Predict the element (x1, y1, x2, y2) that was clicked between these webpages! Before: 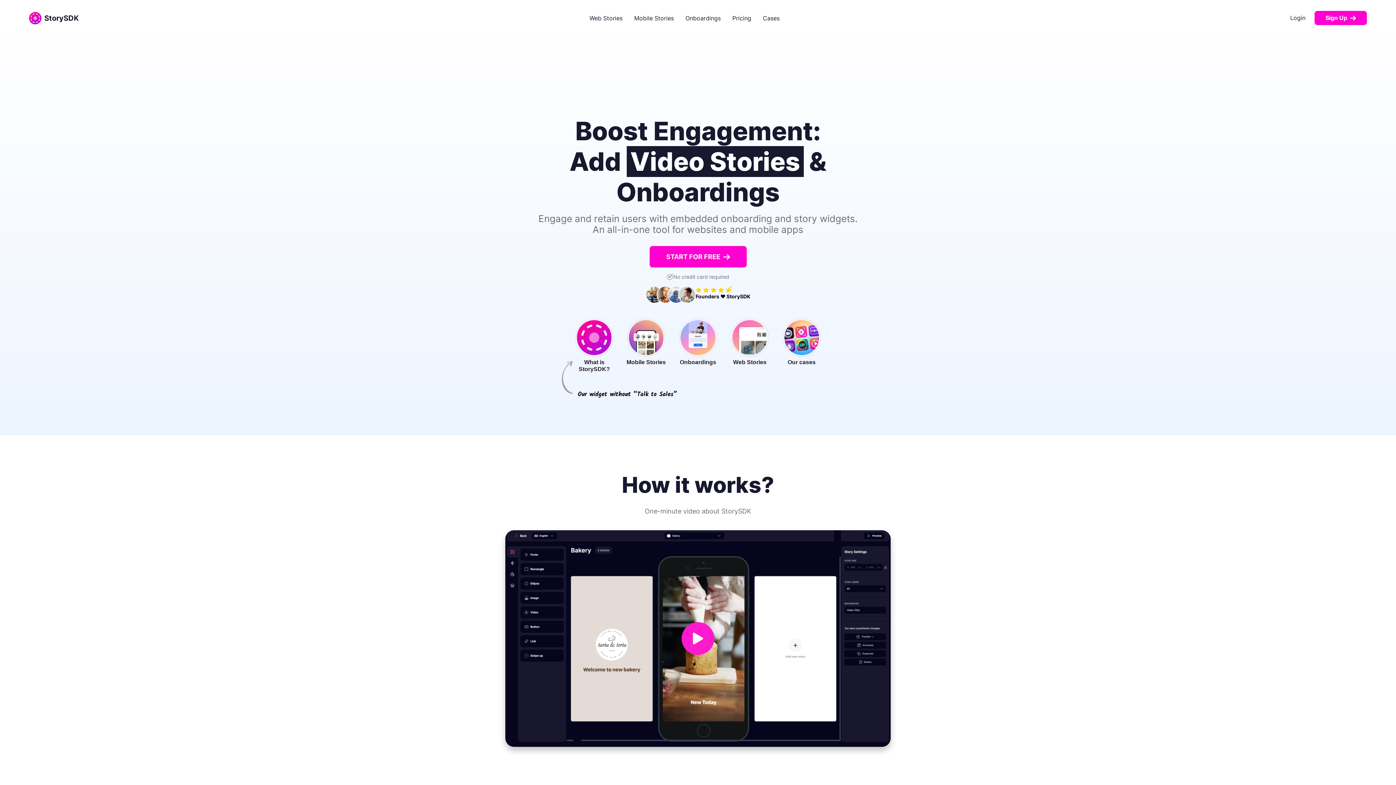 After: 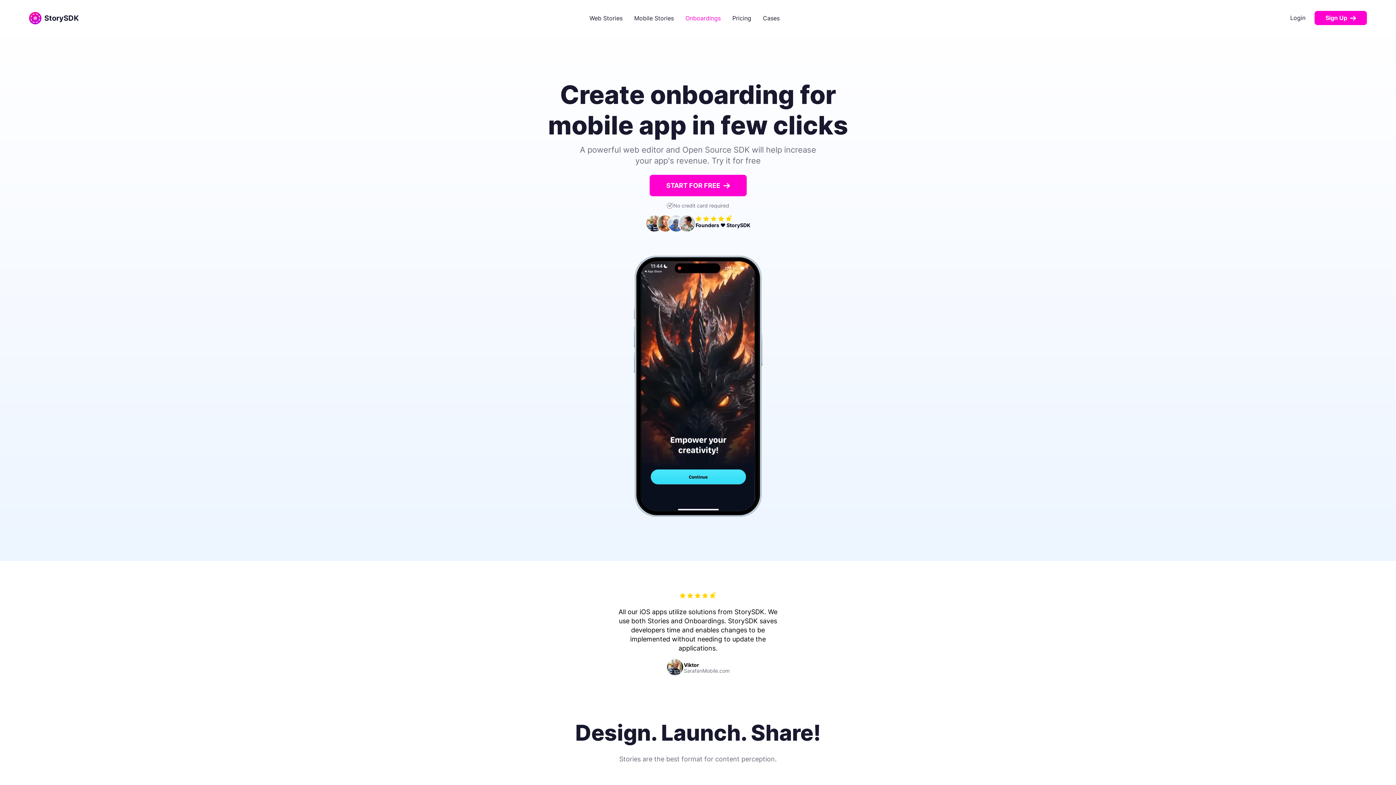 Action: label: Onboardings bbox: (685, 14, 720, 21)